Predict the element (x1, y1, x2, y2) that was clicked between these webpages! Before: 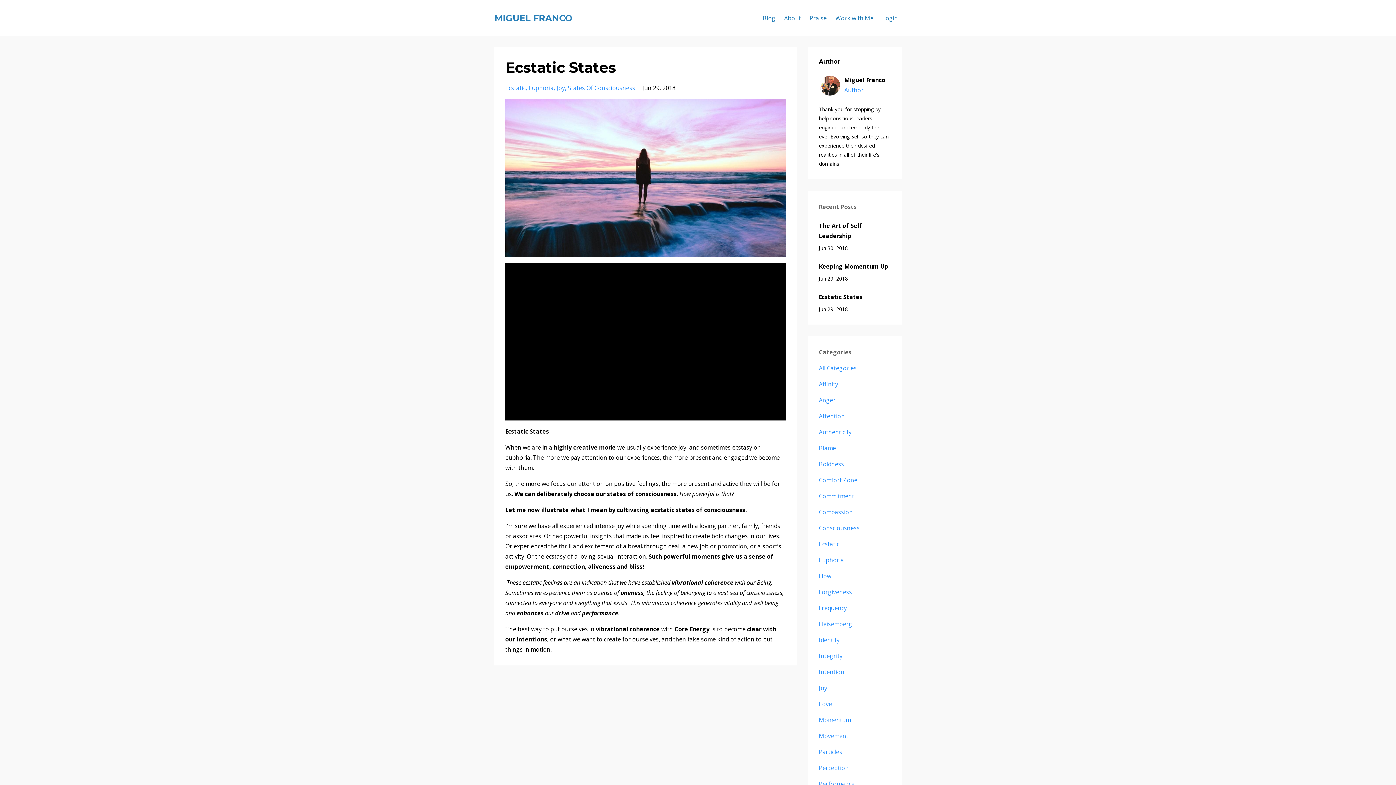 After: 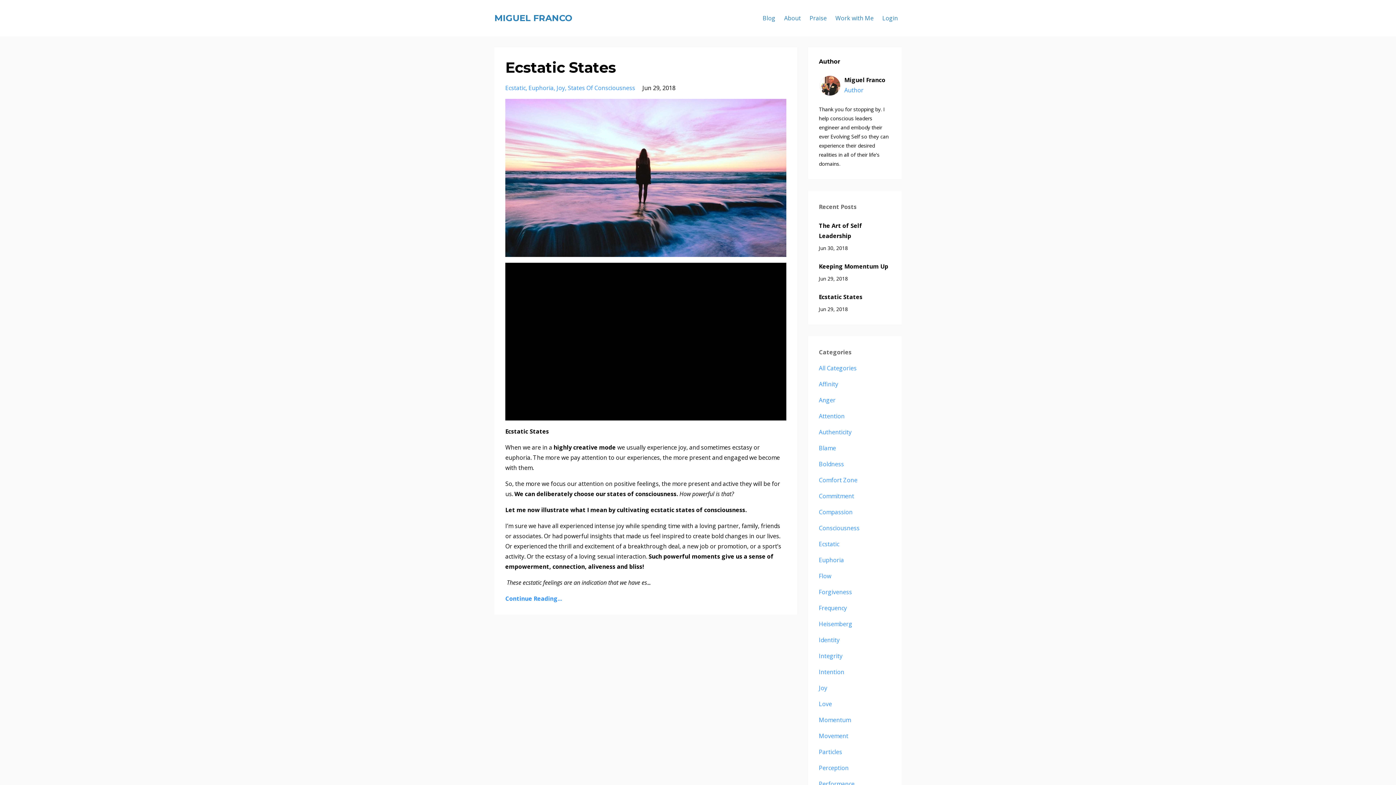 Action: label: Euphoria bbox: (819, 556, 844, 564)